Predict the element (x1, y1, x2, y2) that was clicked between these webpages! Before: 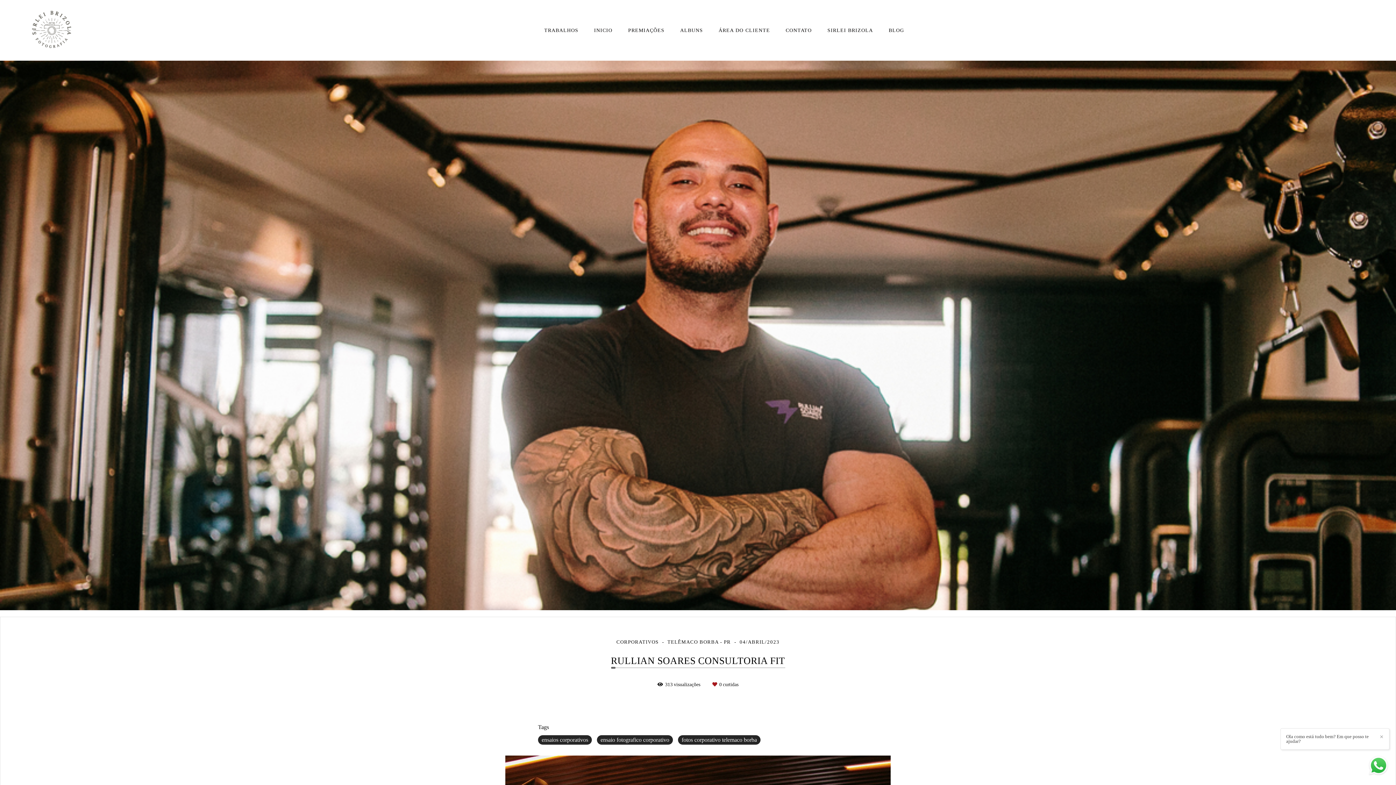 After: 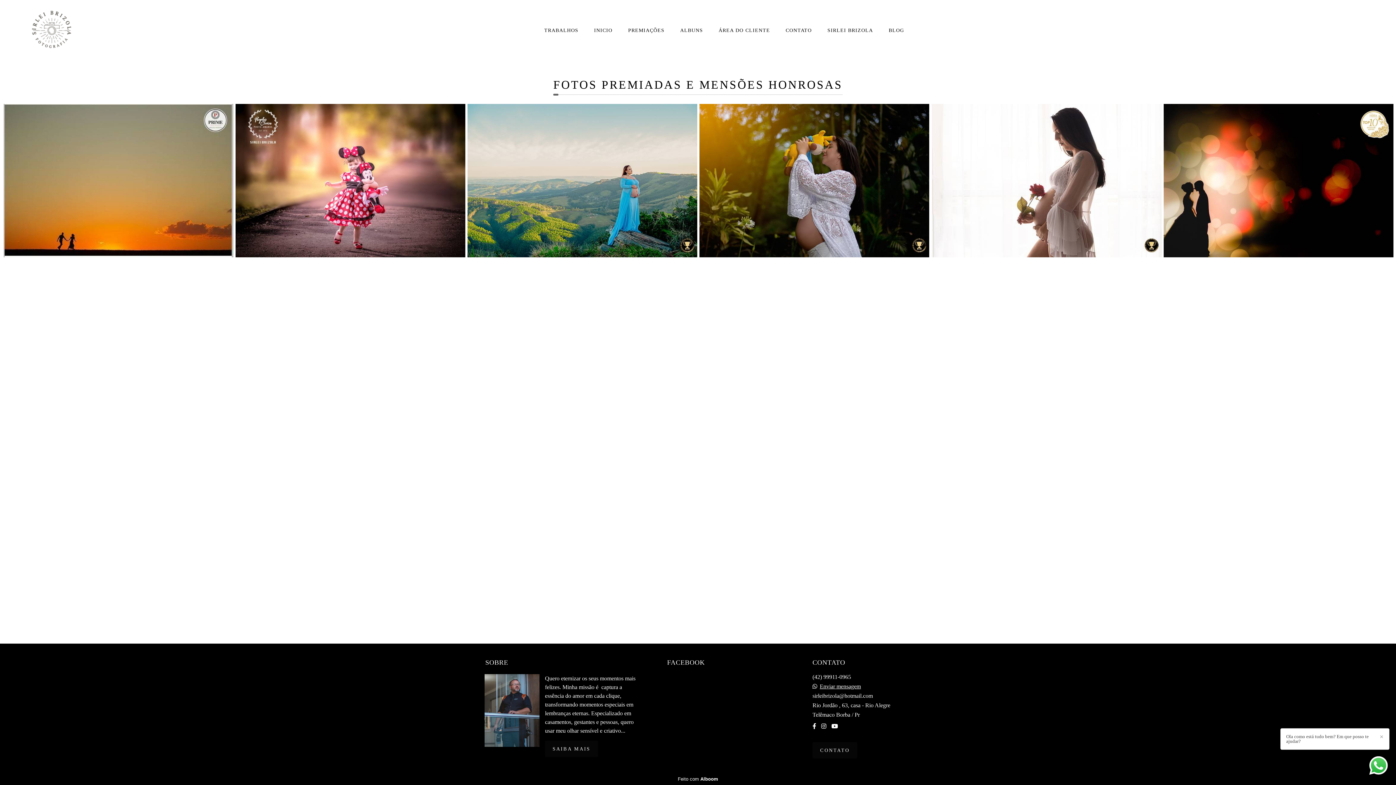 Action: bbox: (621, 24, 671, 36) label: PREMIAÇÕES